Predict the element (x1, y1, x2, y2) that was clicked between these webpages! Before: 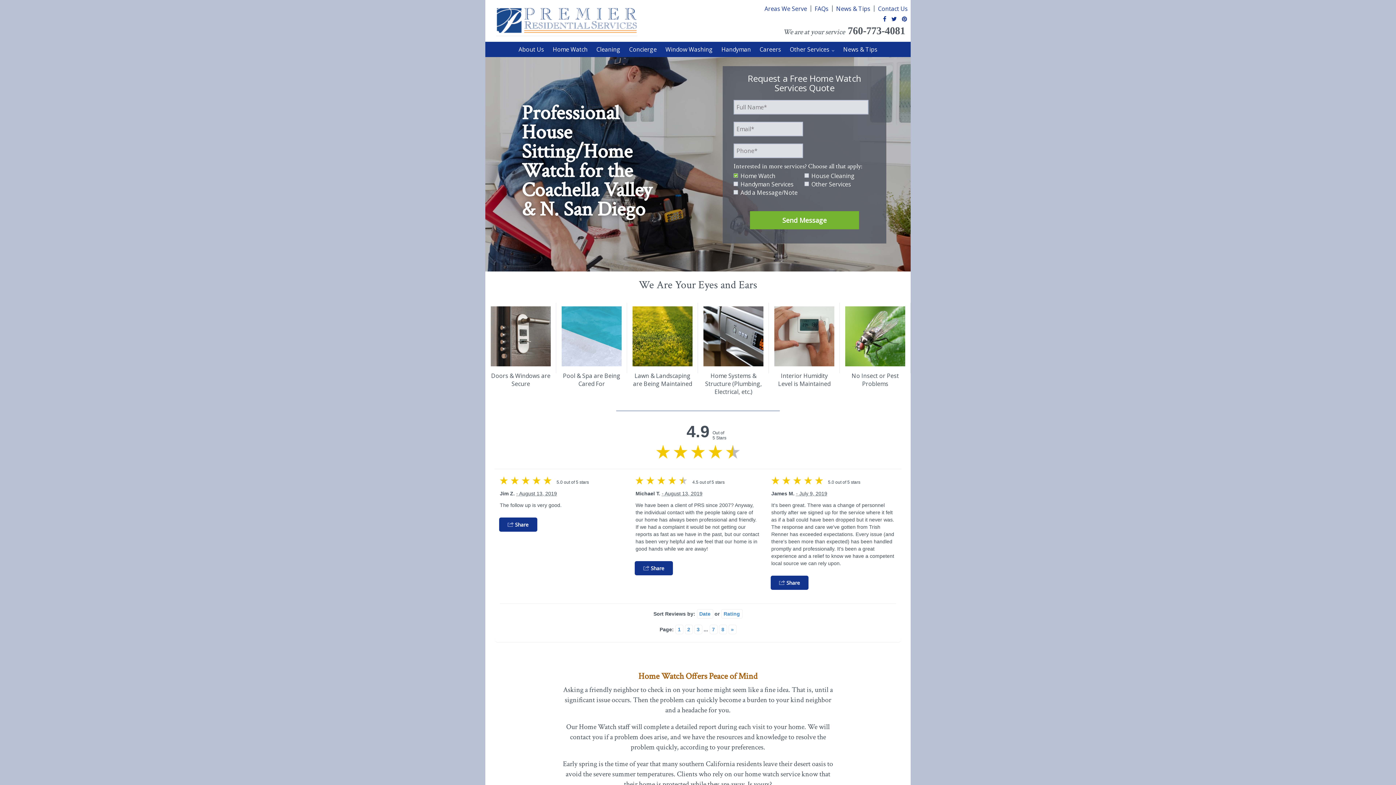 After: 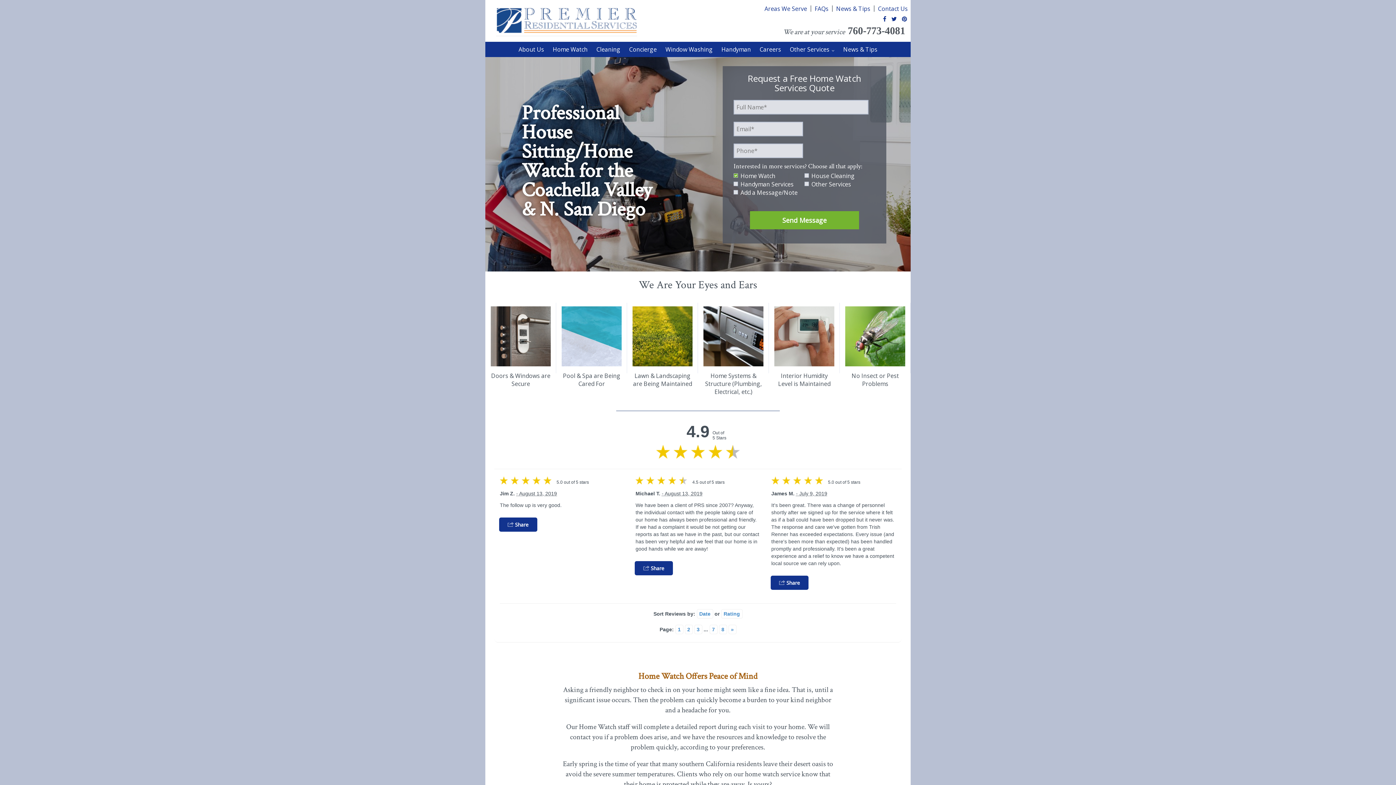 Action: bbox: (537, 517, 552, 528) label: Facebook share